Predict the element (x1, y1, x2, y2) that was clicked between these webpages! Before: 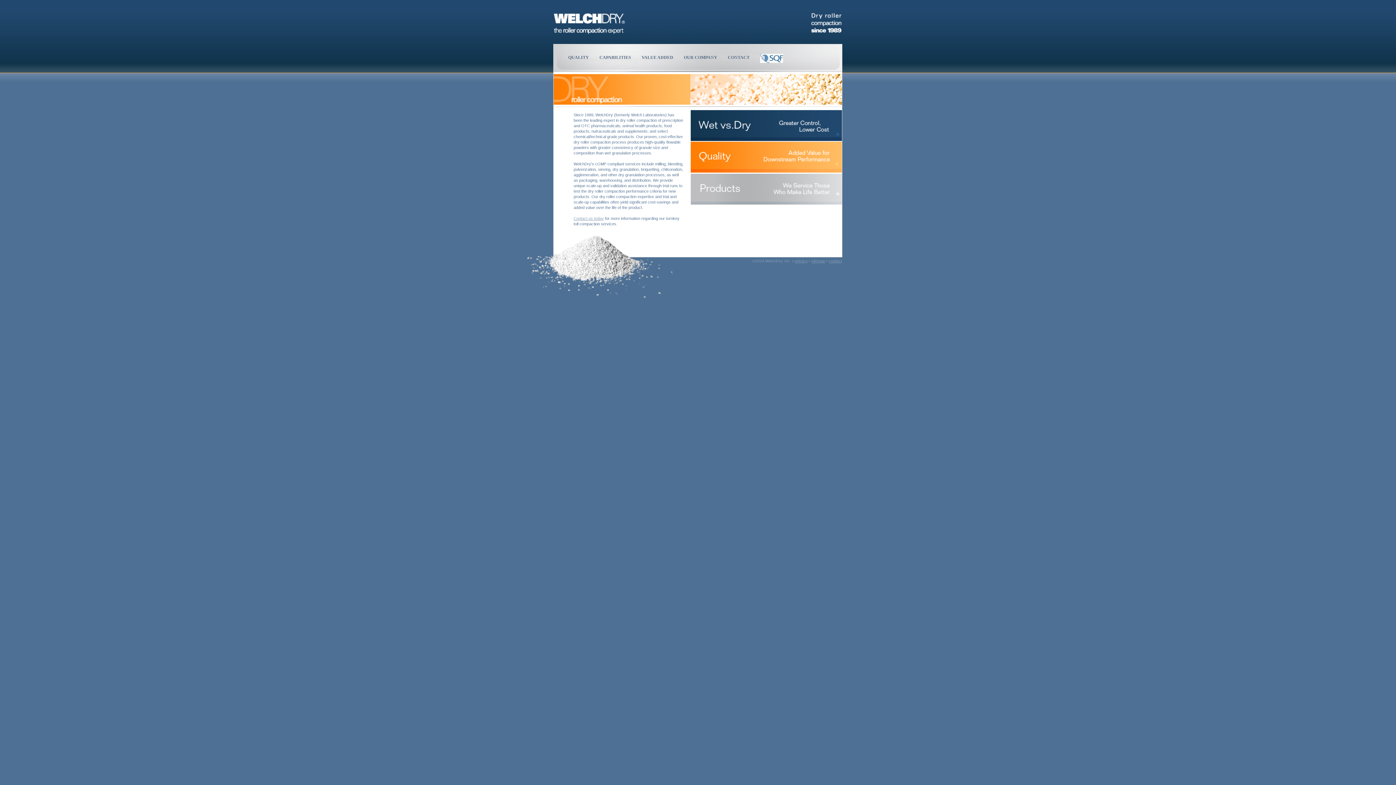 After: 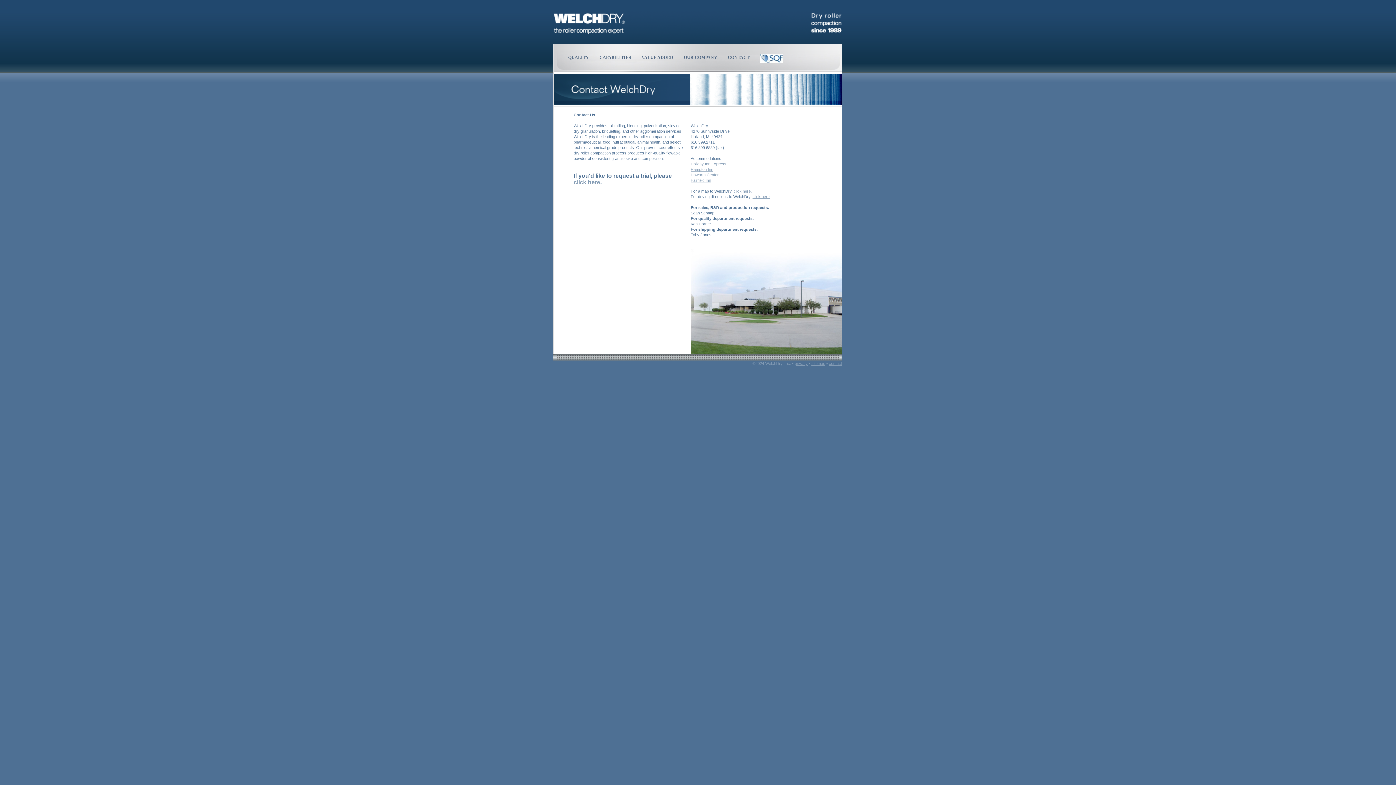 Action: bbox: (728, 54, 749, 60) label: CONTACT